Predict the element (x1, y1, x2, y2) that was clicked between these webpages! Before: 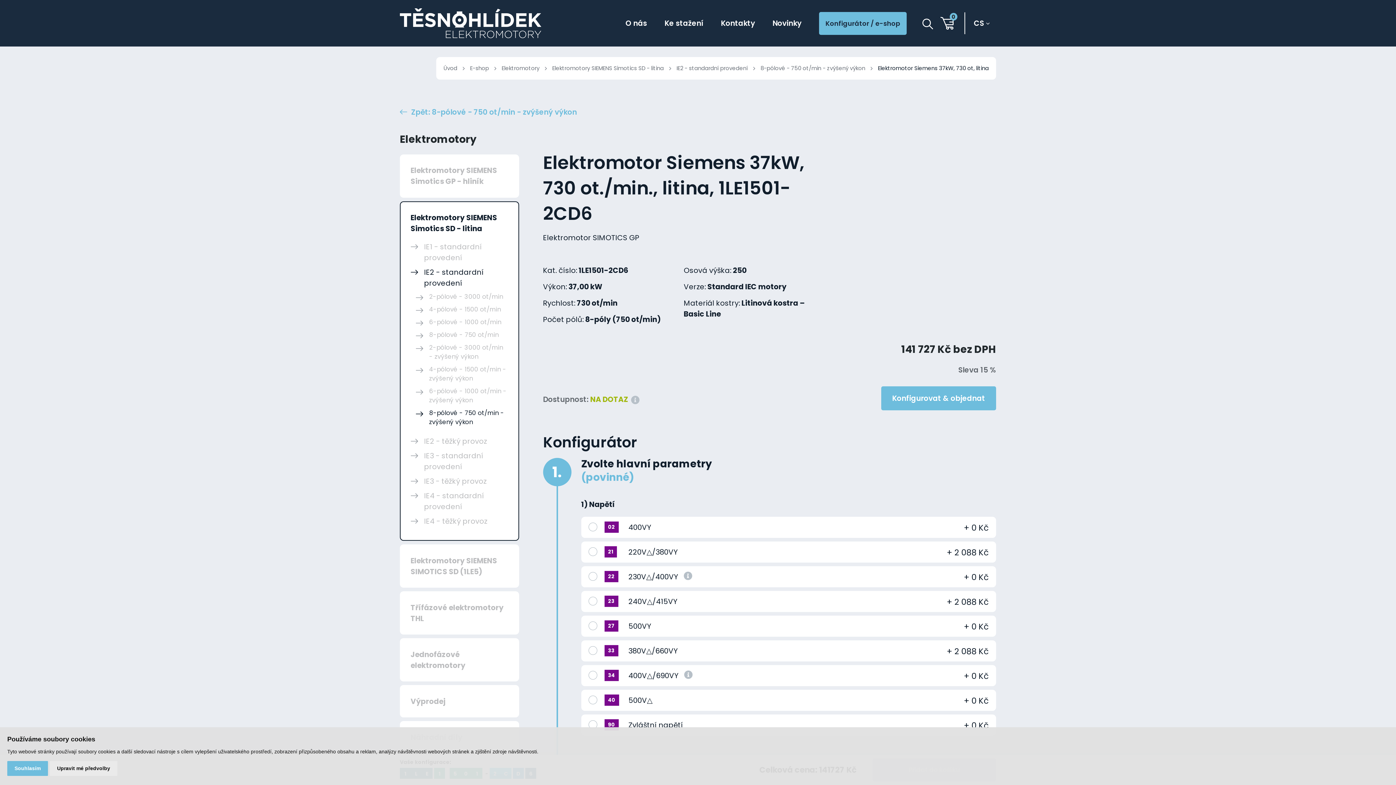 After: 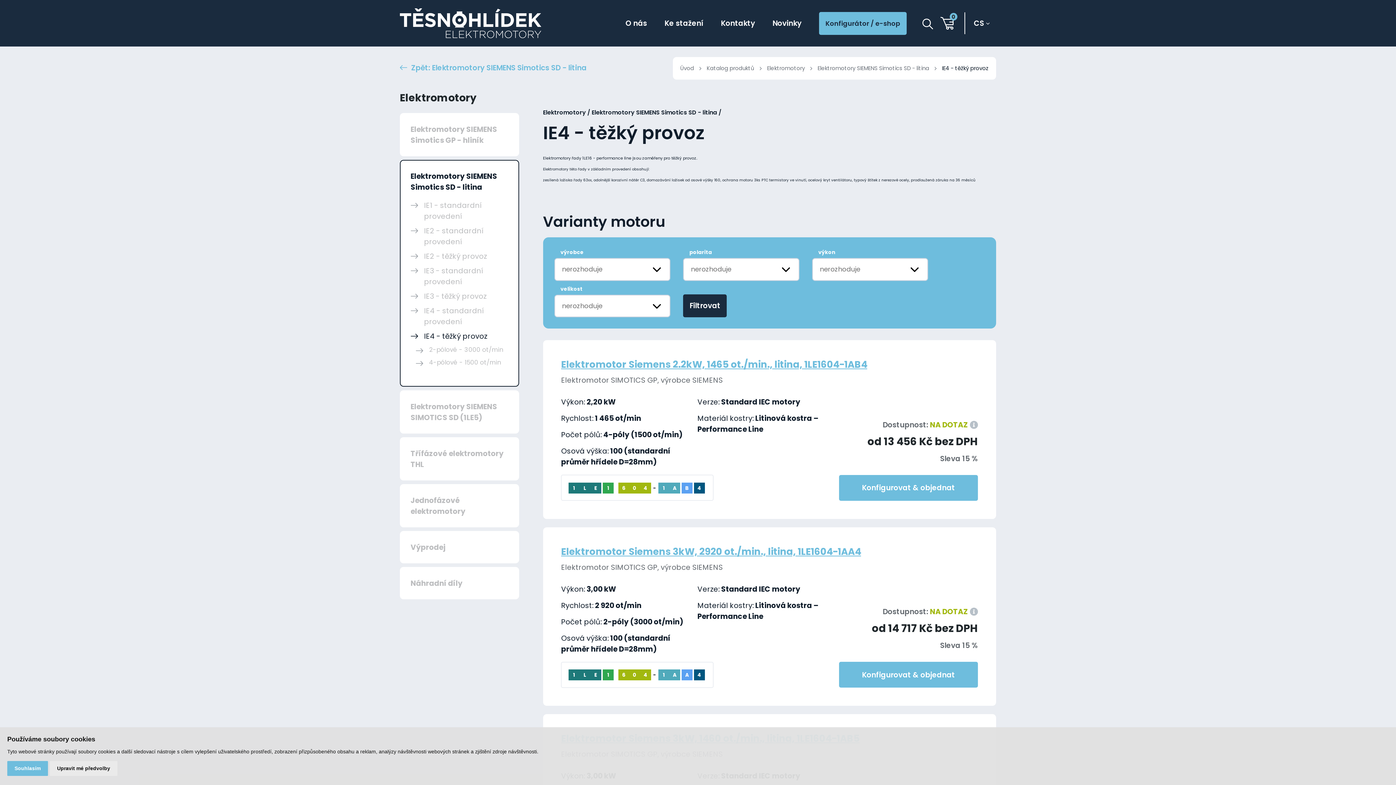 Action: bbox: (424, 516, 487, 526) label: IE4 - těžký provoz